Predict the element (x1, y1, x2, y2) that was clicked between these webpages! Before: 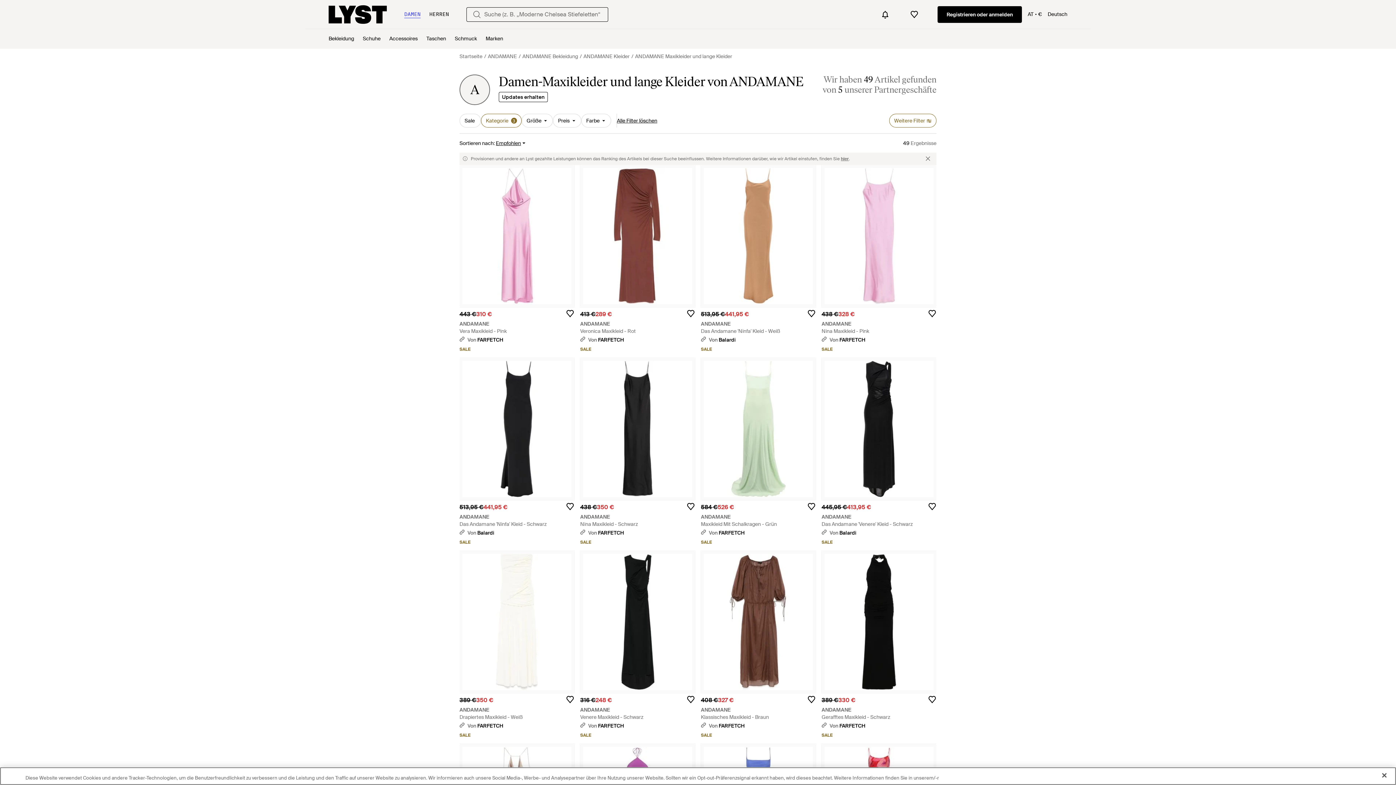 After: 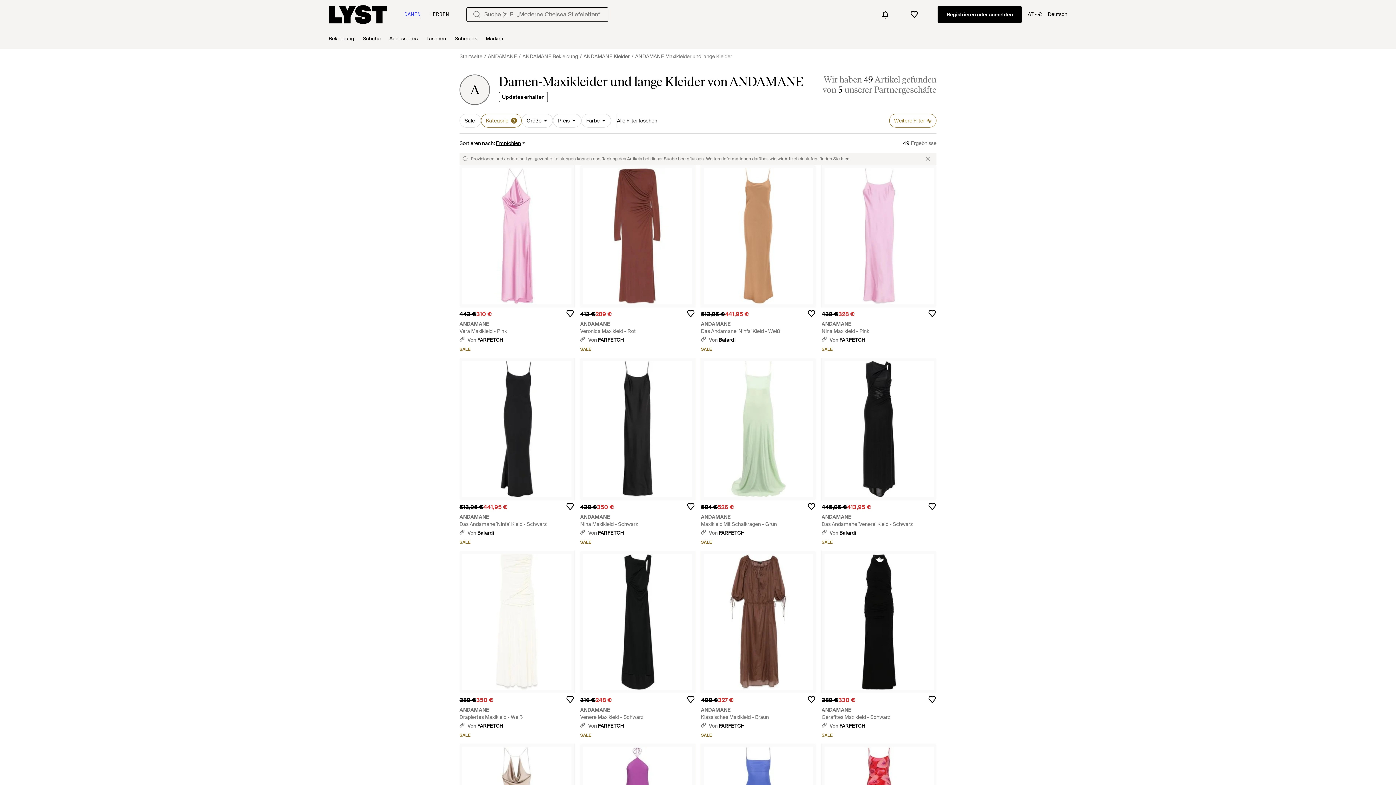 Action: bbox: (821, 513, 936, 528) label: ANDAMANE
Das Andamane 'Venere' Kleid - Schwarz